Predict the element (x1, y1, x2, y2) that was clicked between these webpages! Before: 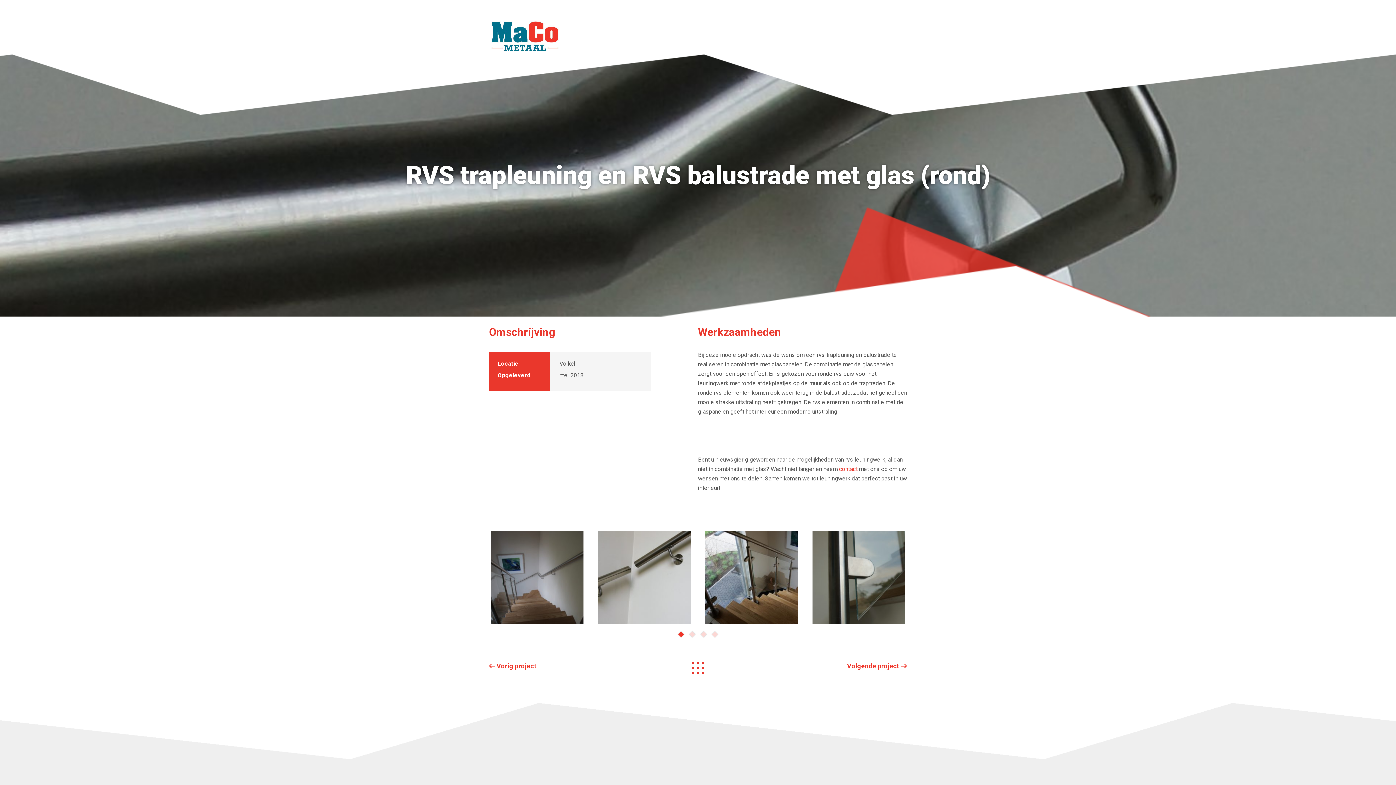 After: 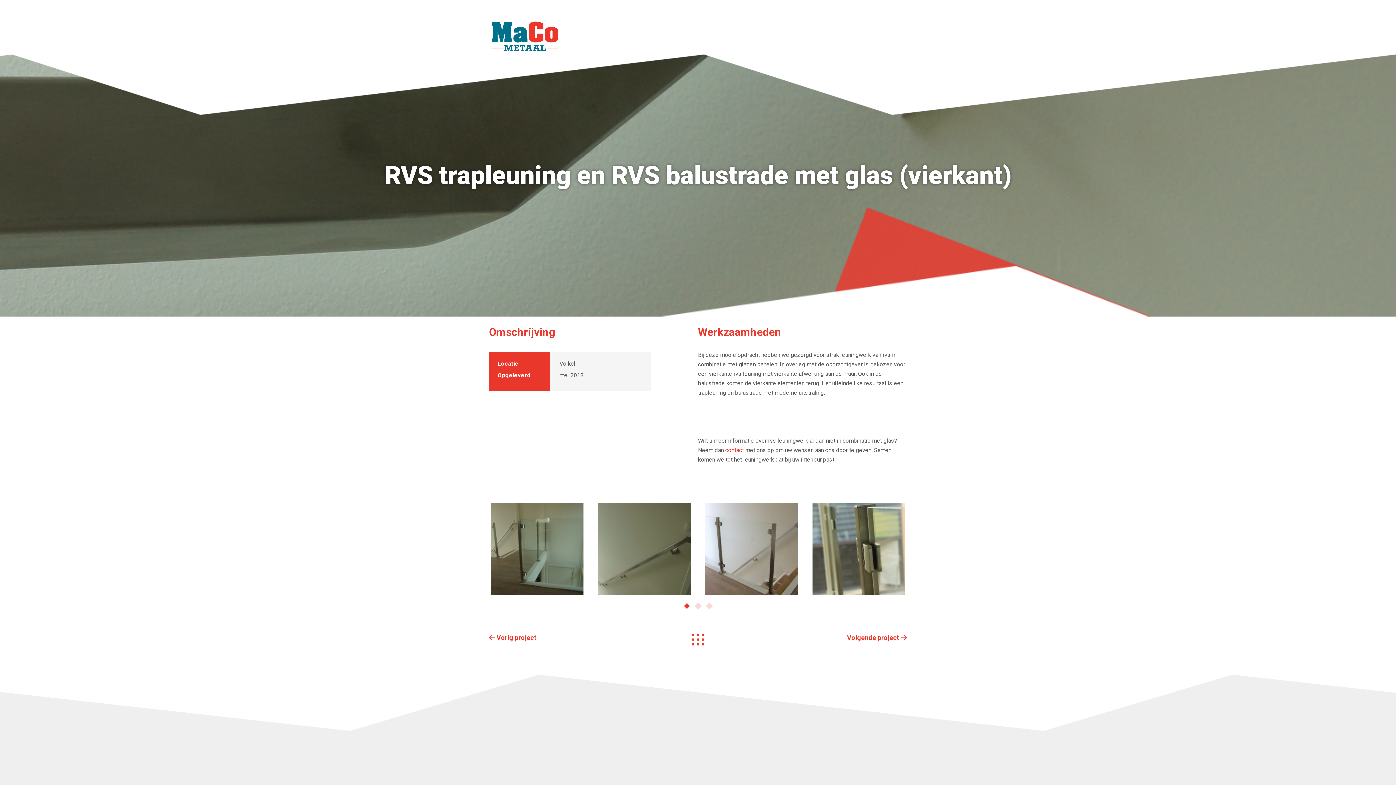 Action: bbox: (489, 662, 536, 670) label: Vorig project